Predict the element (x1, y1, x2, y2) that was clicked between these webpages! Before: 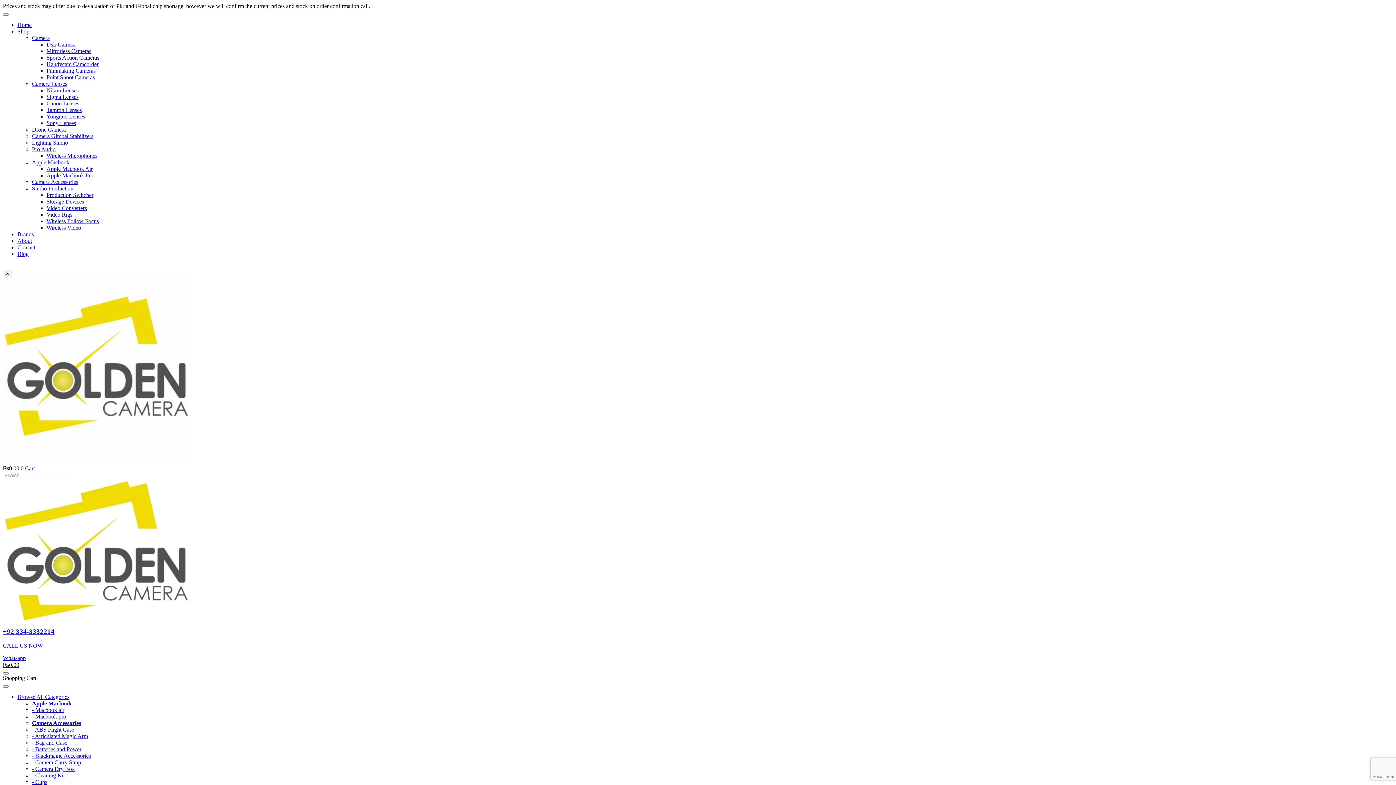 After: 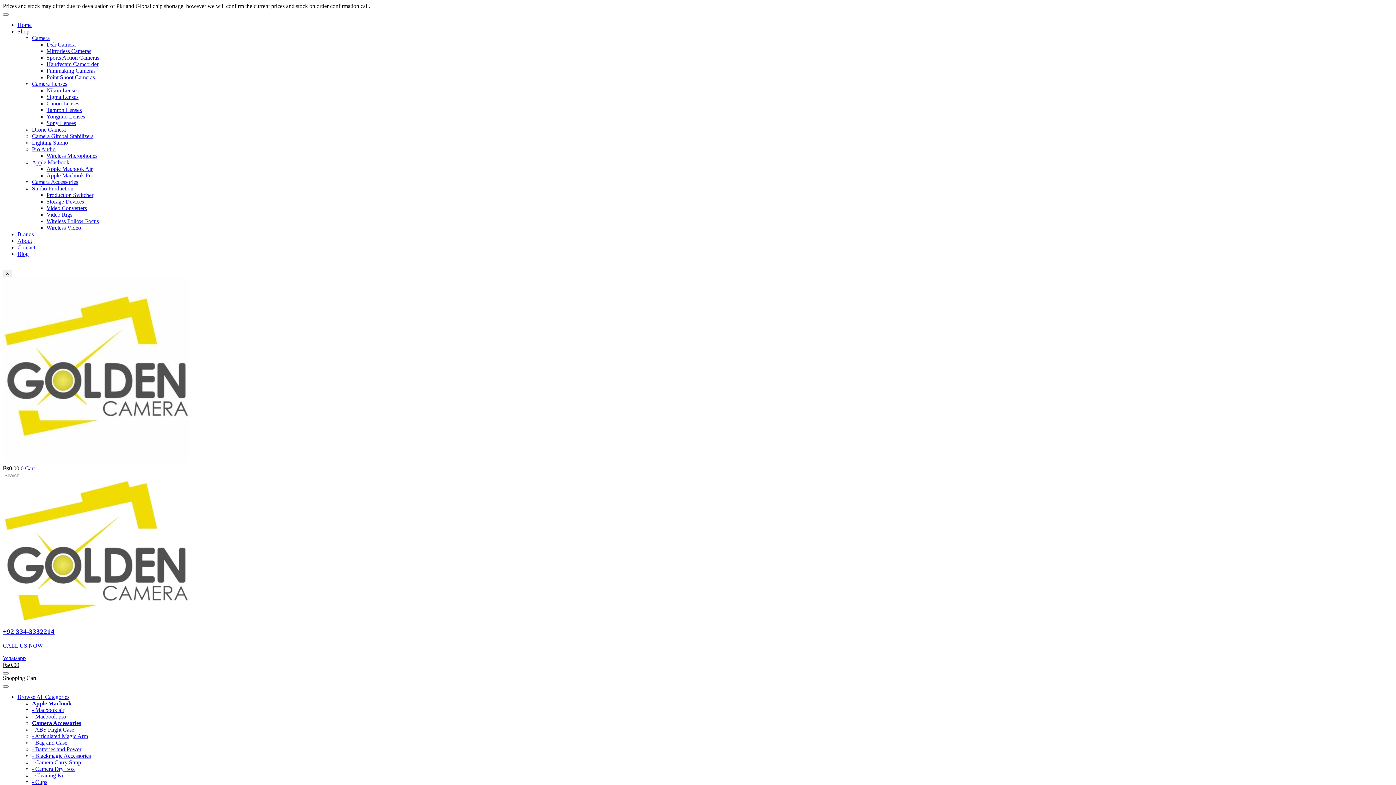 Action: label: Shop bbox: (17, 28, 29, 34)